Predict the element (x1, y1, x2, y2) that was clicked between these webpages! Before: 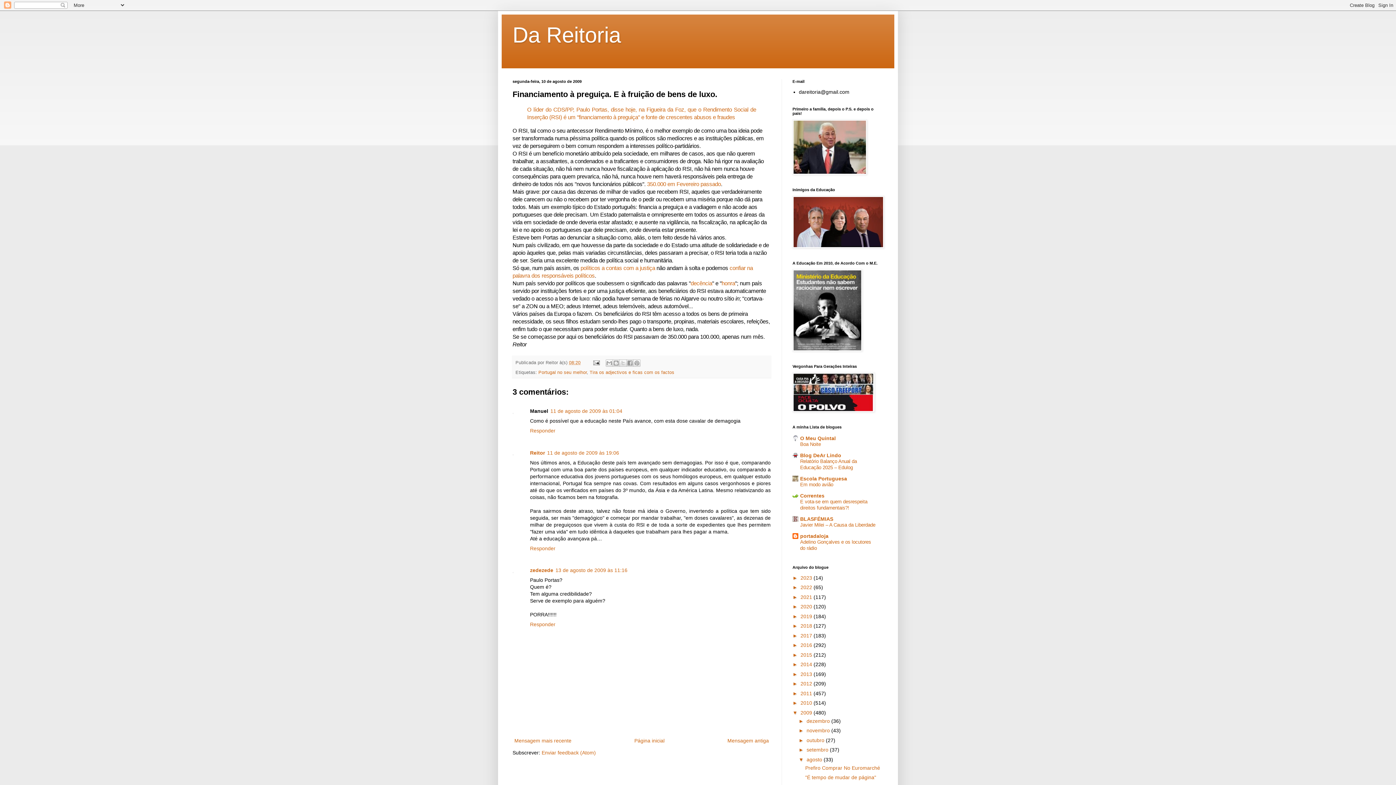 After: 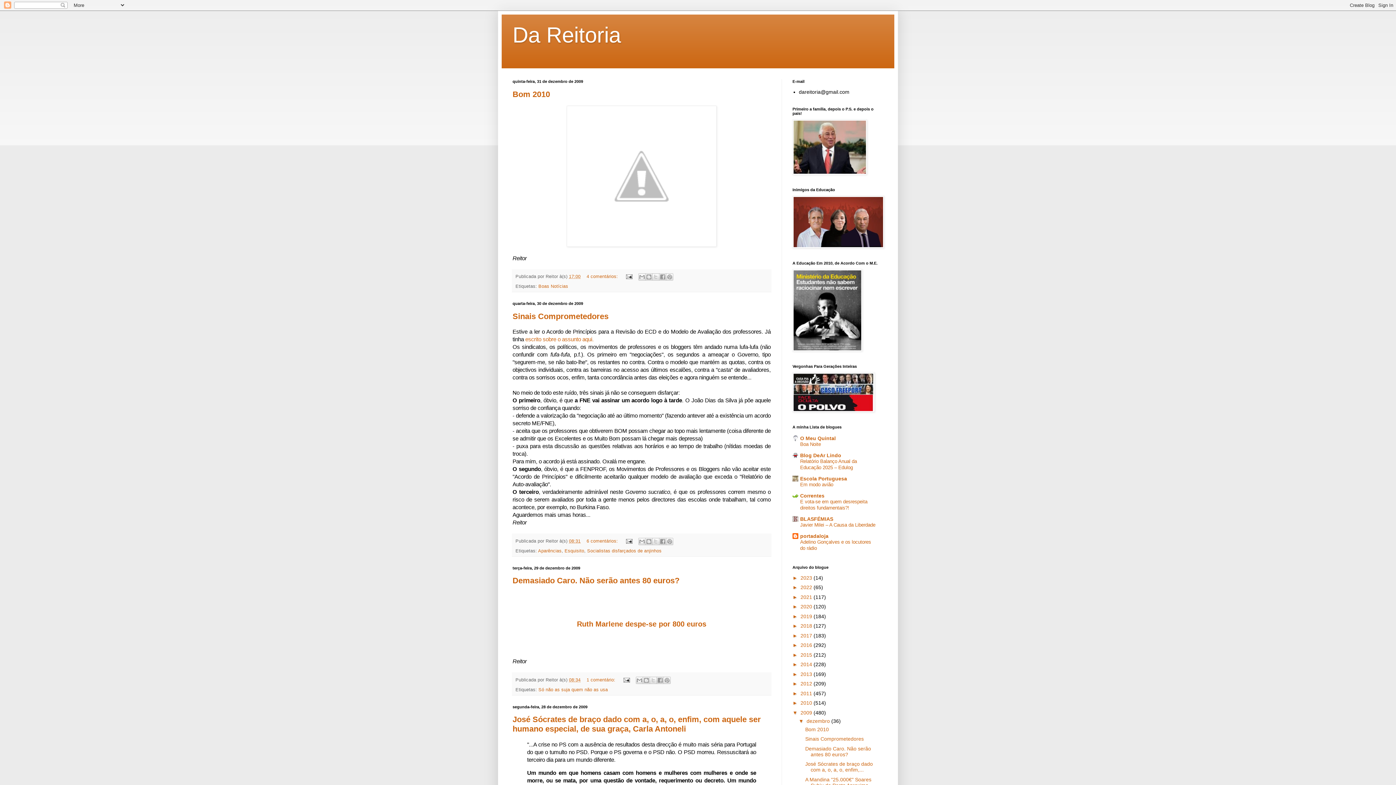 Action: label: 2009  bbox: (800, 710, 813, 715)